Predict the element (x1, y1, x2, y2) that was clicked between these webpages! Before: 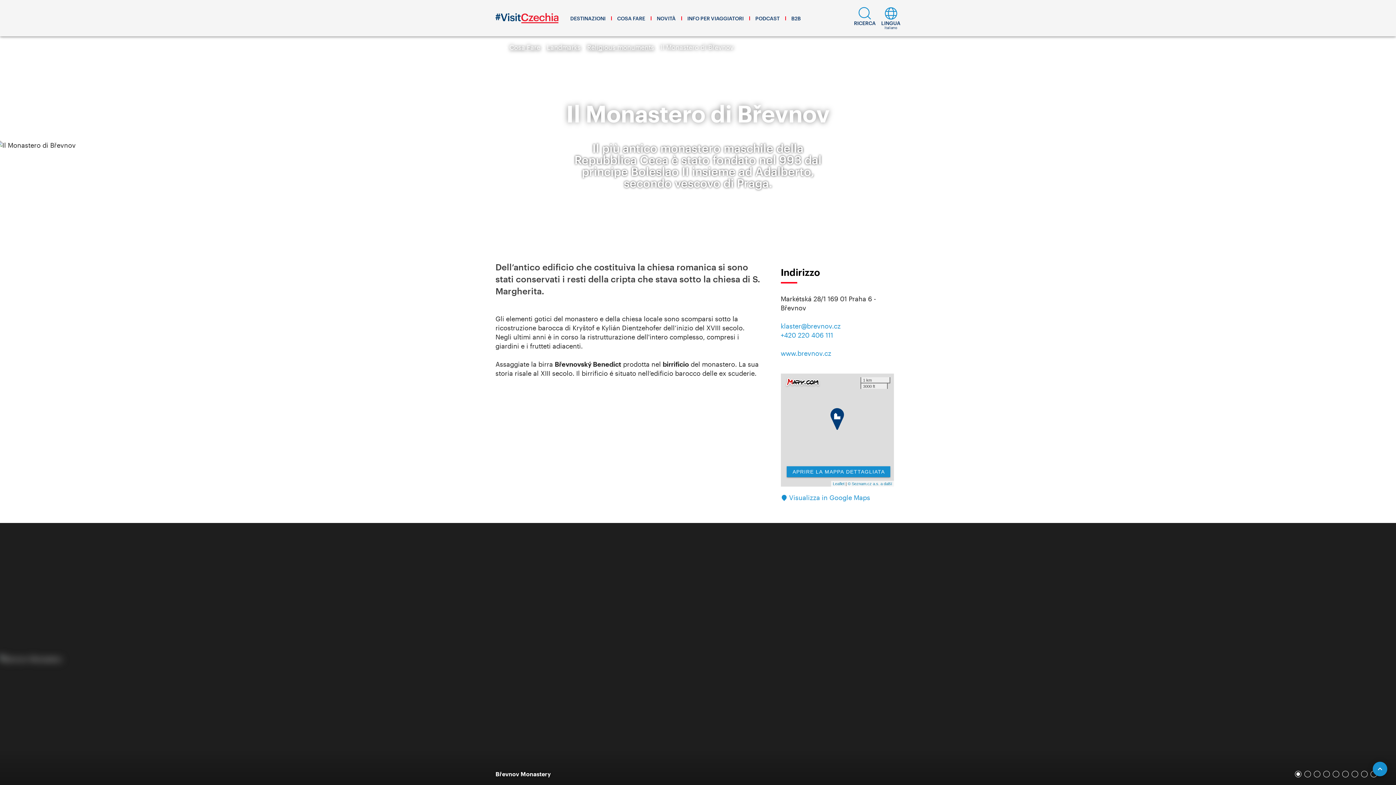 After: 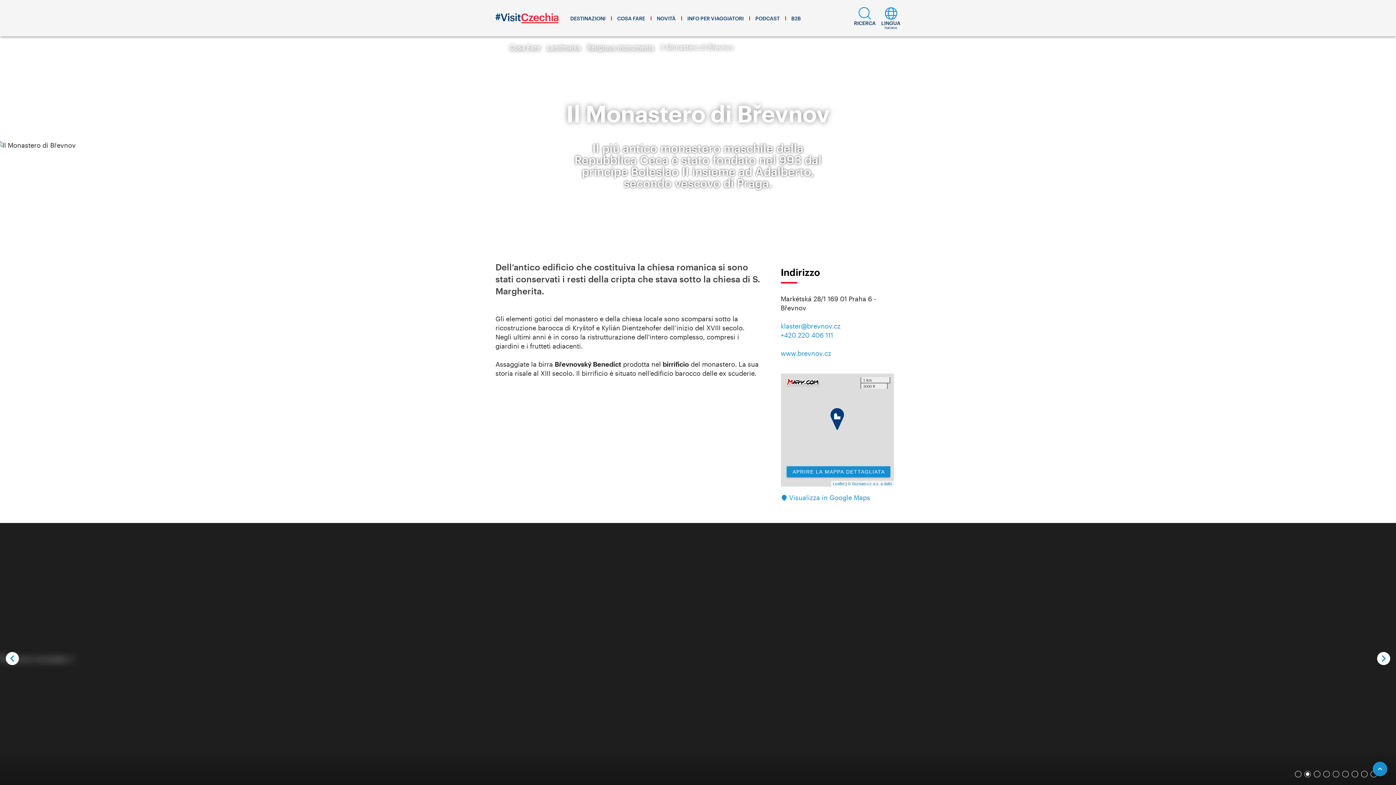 Action: bbox: (1306, 772, 1309, 776) label: Carousel slide 2 of 9